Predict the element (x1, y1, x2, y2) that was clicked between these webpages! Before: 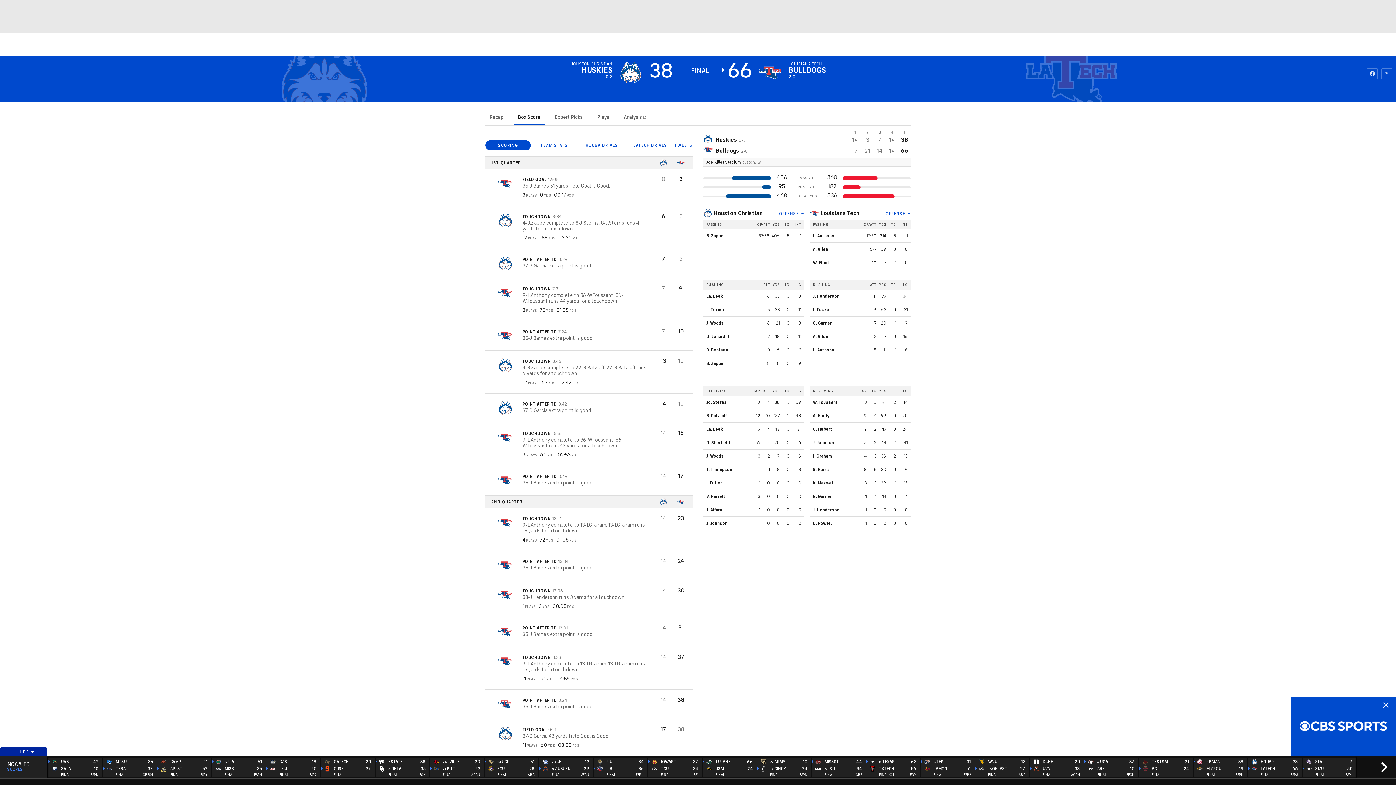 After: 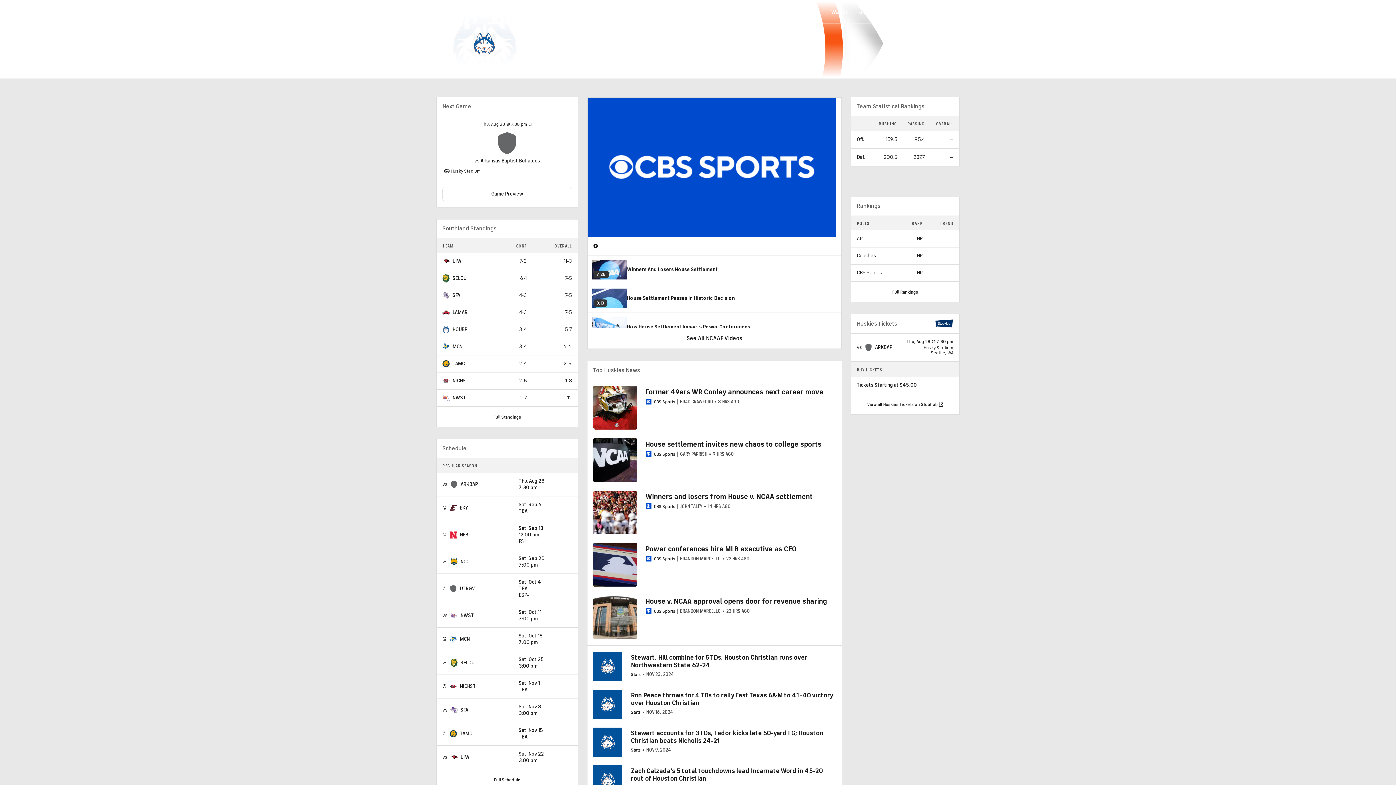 Action: bbox: (498, 401, 512, 415) label: home team page